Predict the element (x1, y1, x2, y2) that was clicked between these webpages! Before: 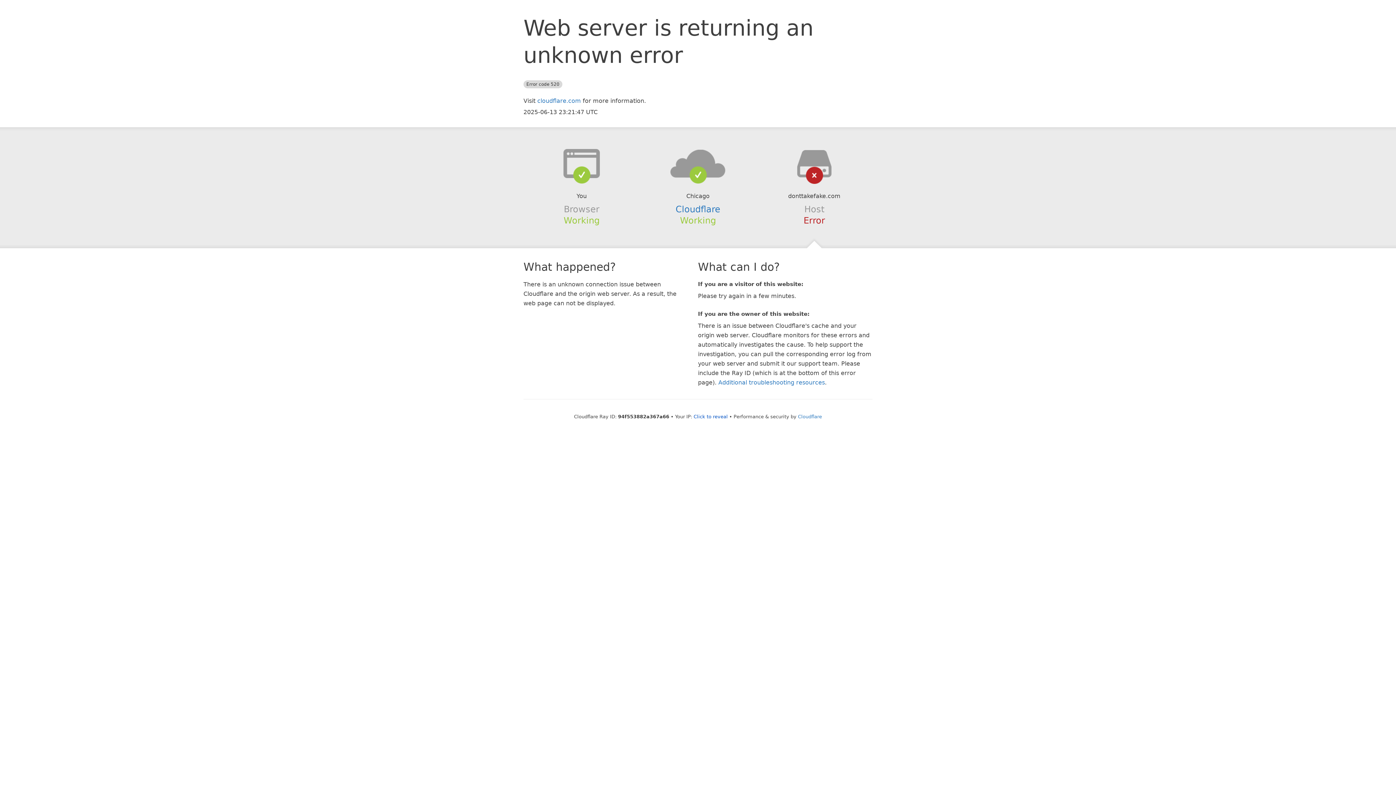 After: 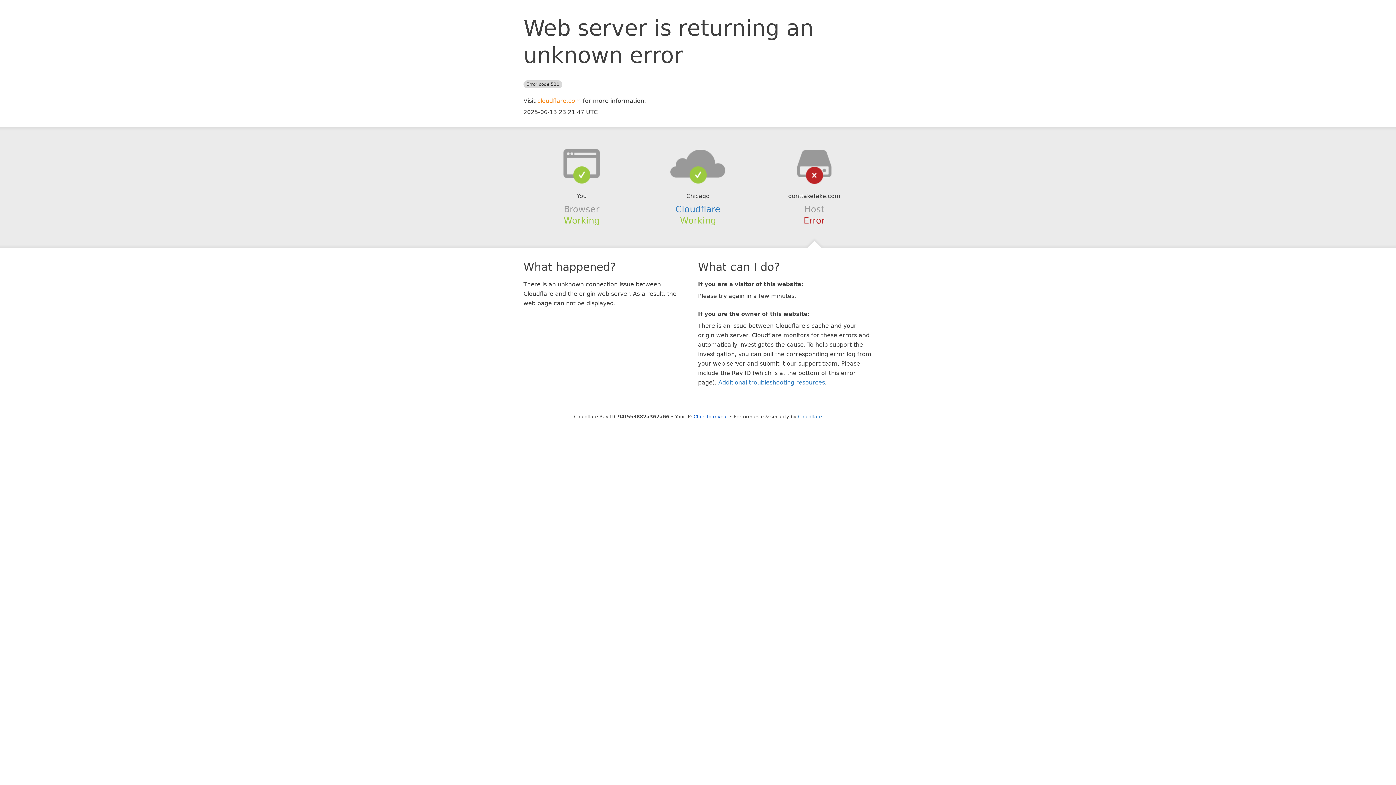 Action: bbox: (537, 97, 581, 104) label: cloudflare.com